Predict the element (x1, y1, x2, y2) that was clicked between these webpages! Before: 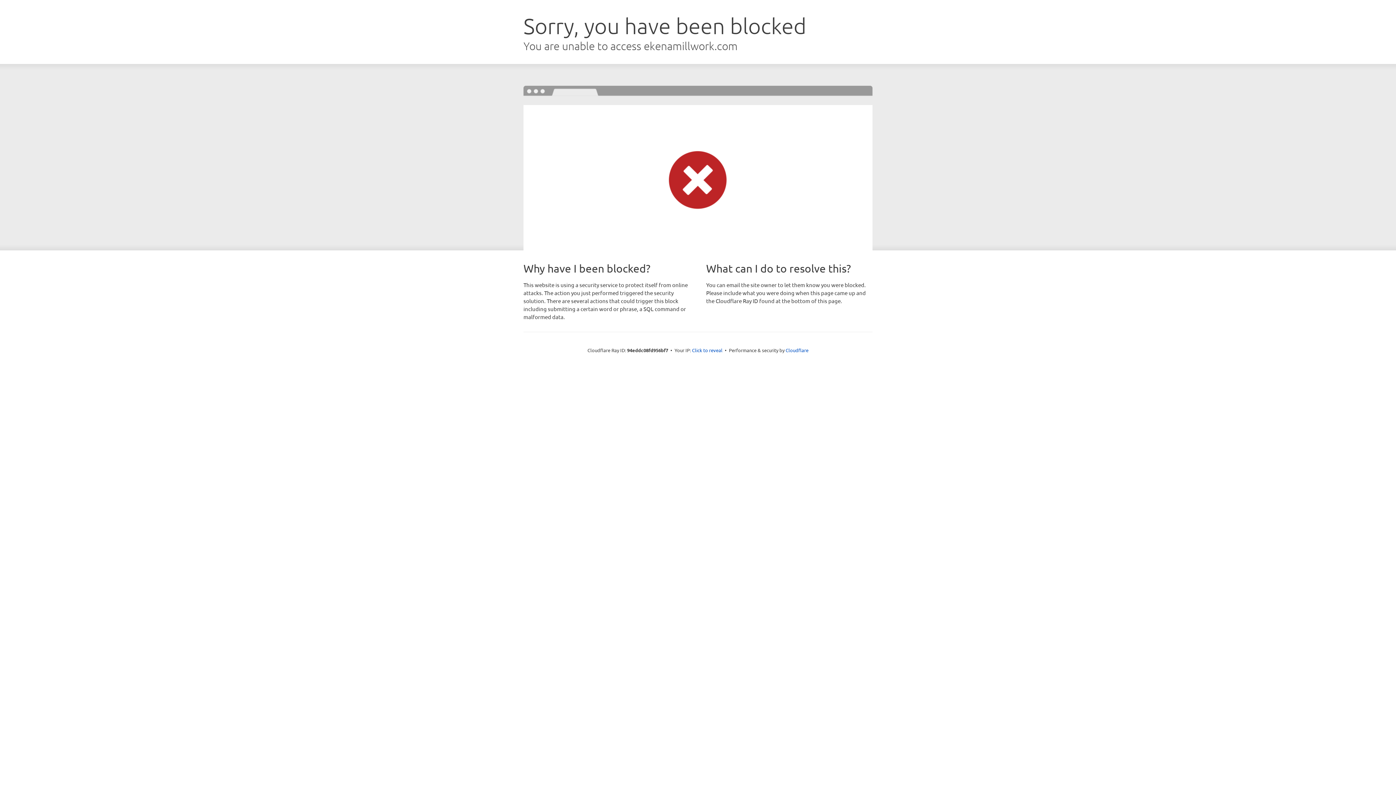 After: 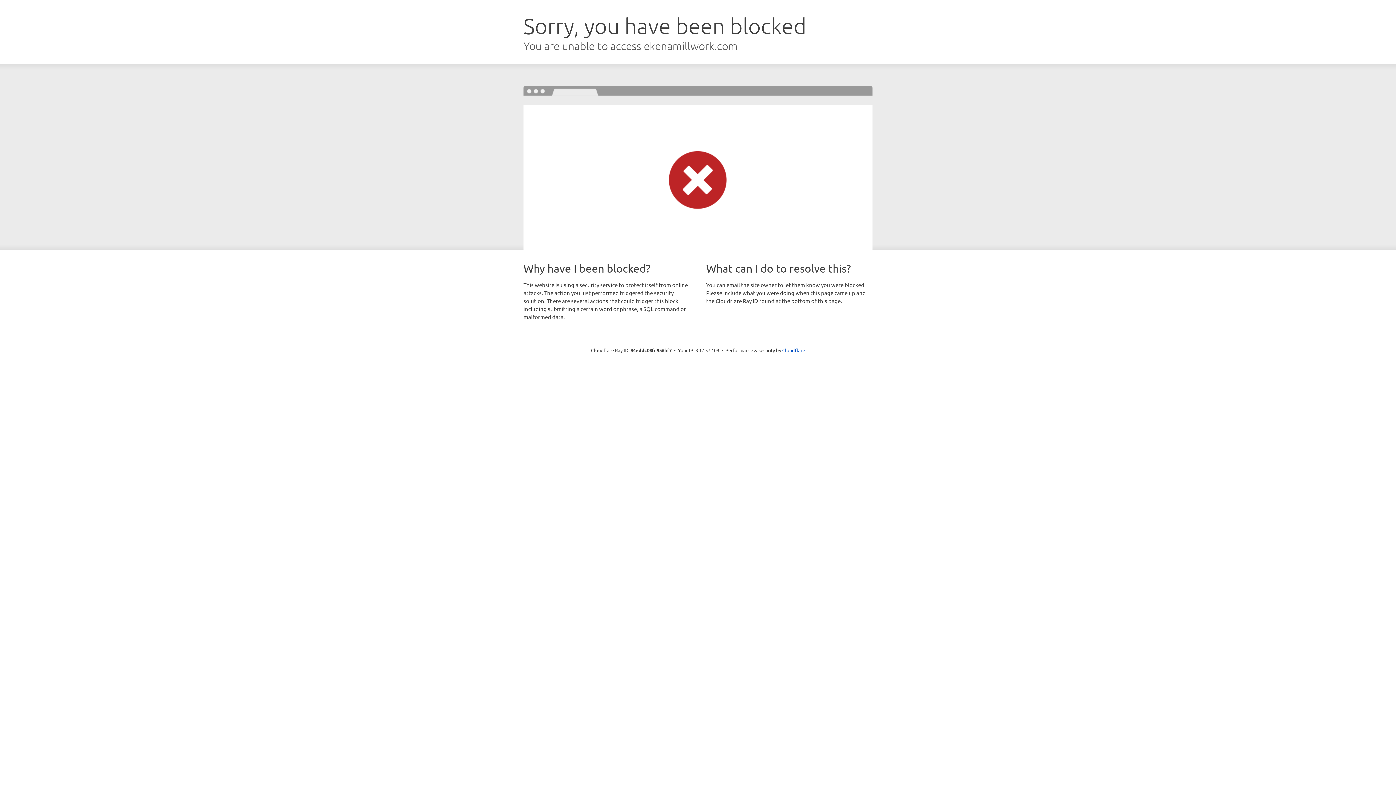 Action: bbox: (692, 346, 722, 353) label: Click to reveal